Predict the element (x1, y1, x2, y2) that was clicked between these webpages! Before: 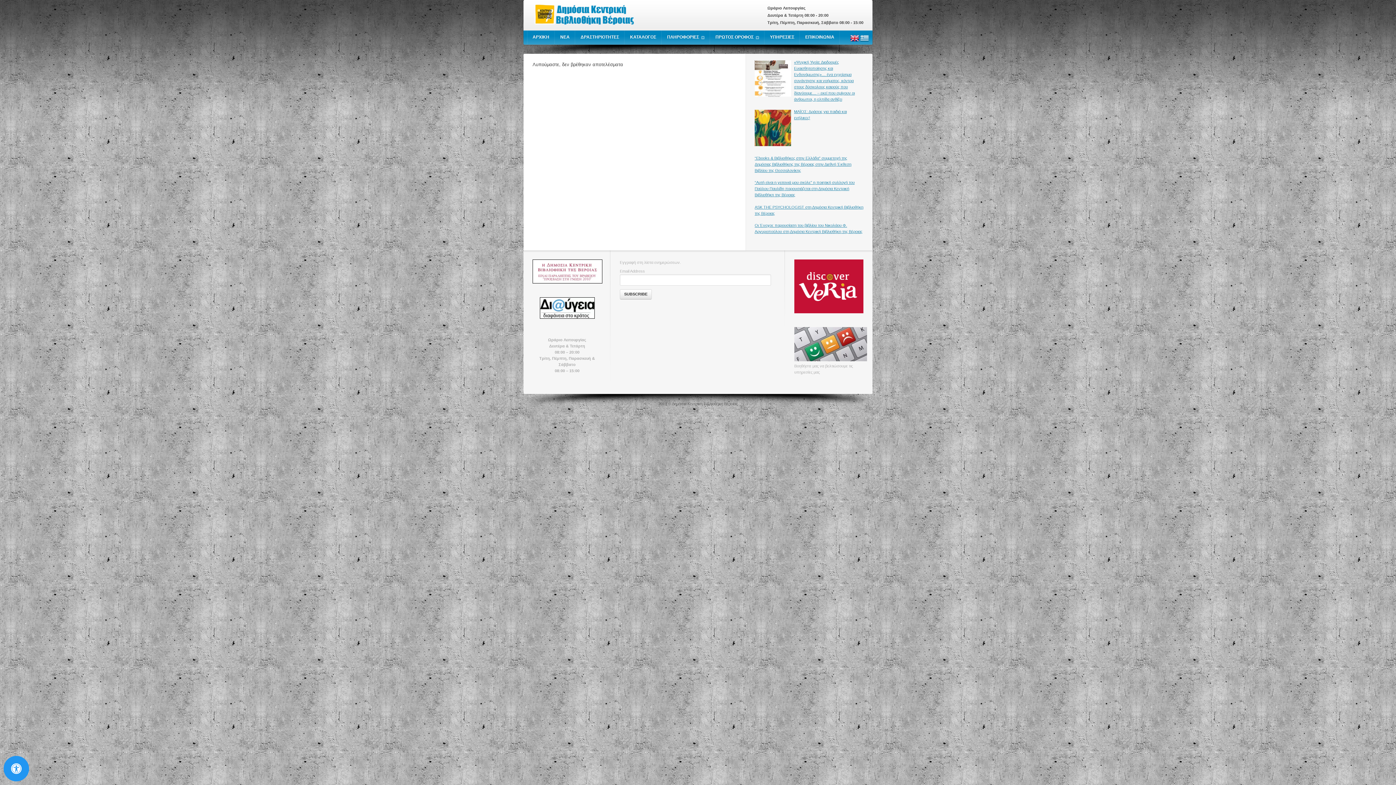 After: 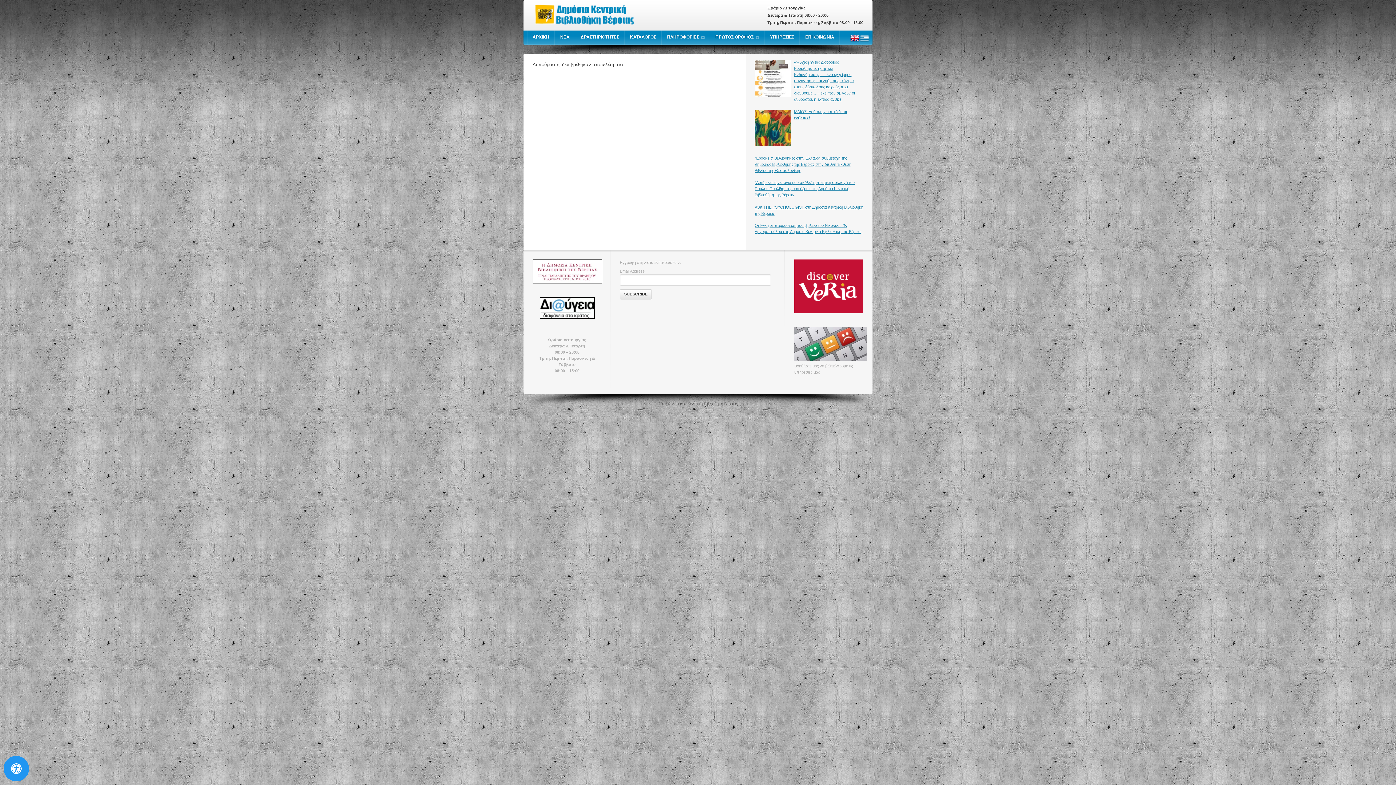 Action: bbox: (794, 357, 867, 362)